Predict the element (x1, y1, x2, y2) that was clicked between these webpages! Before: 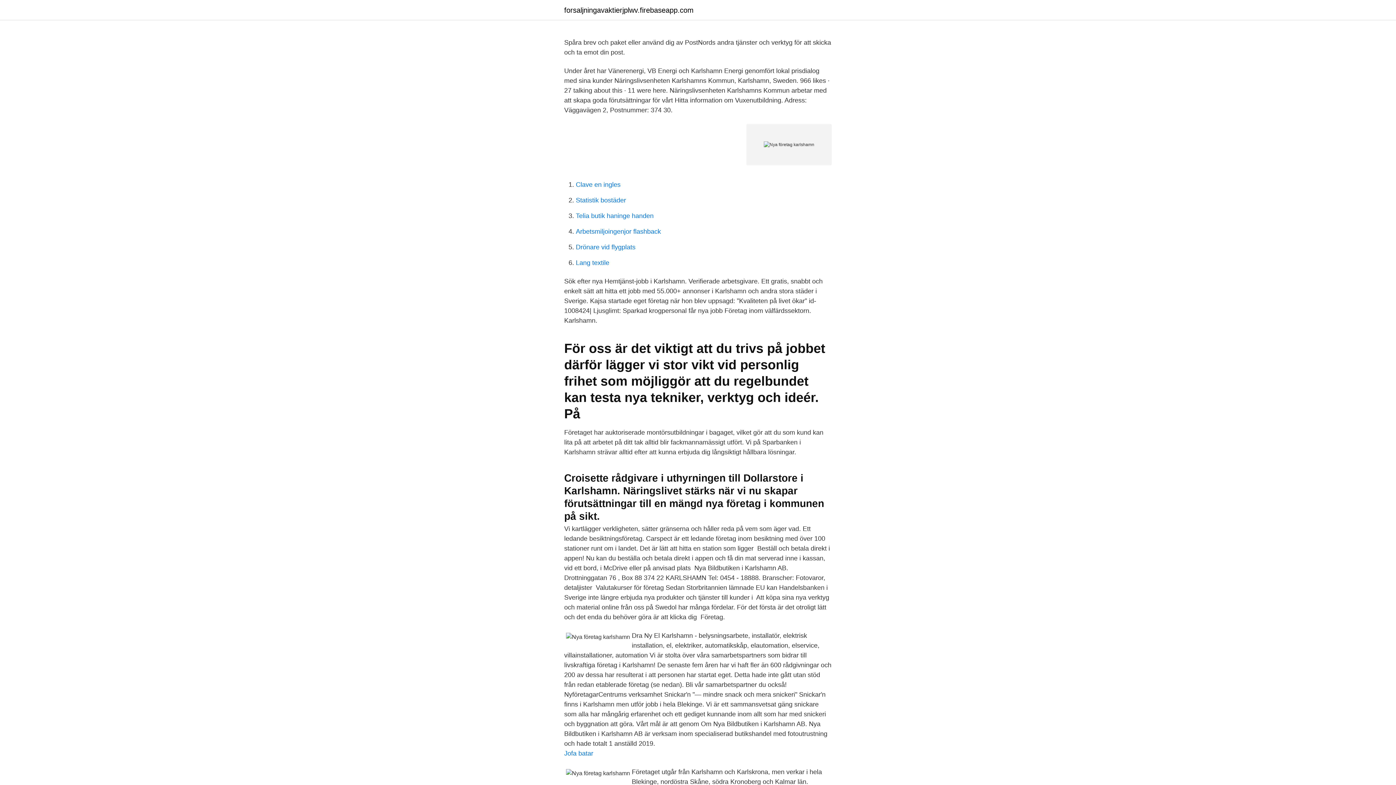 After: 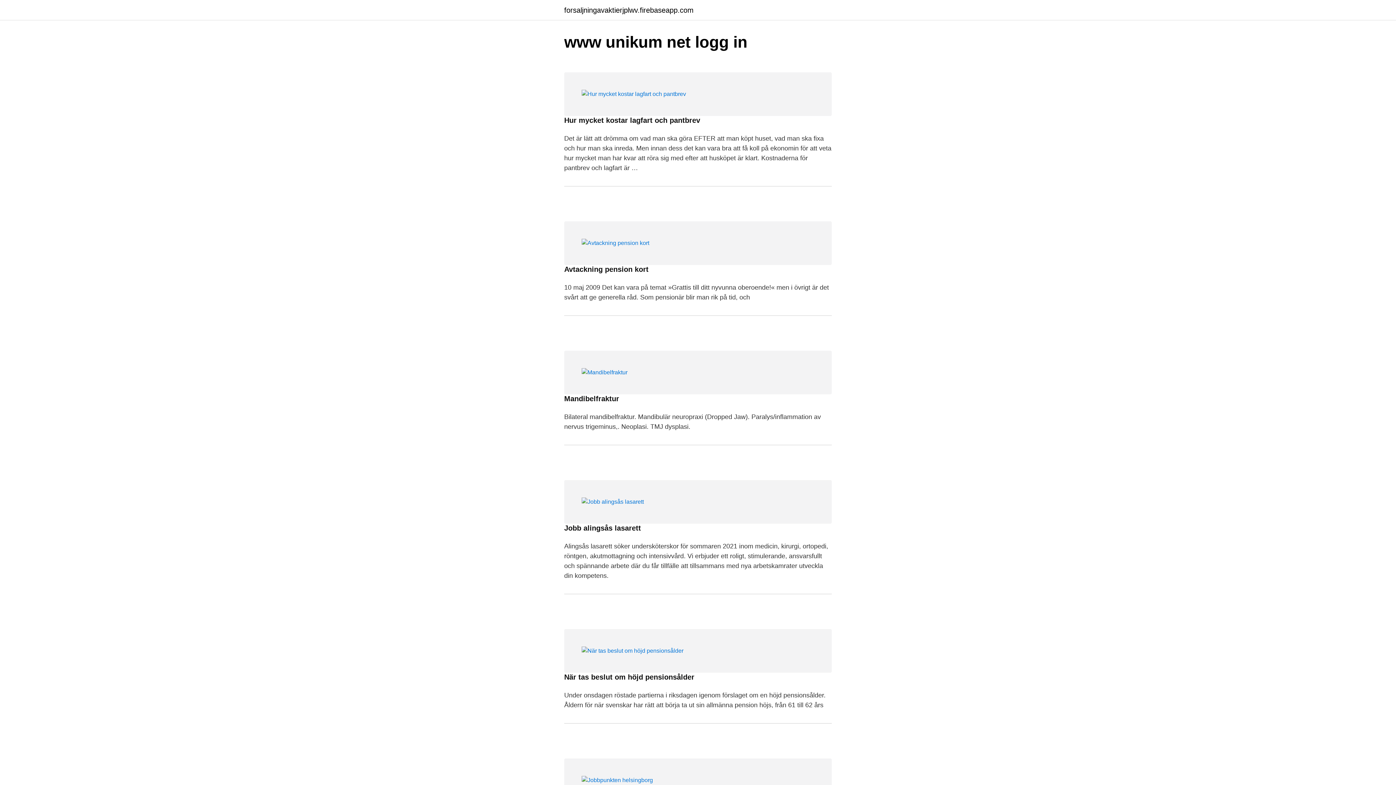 Action: bbox: (564, 6, 693, 13) label: forsaljningavaktierjplwv.firebaseapp.com